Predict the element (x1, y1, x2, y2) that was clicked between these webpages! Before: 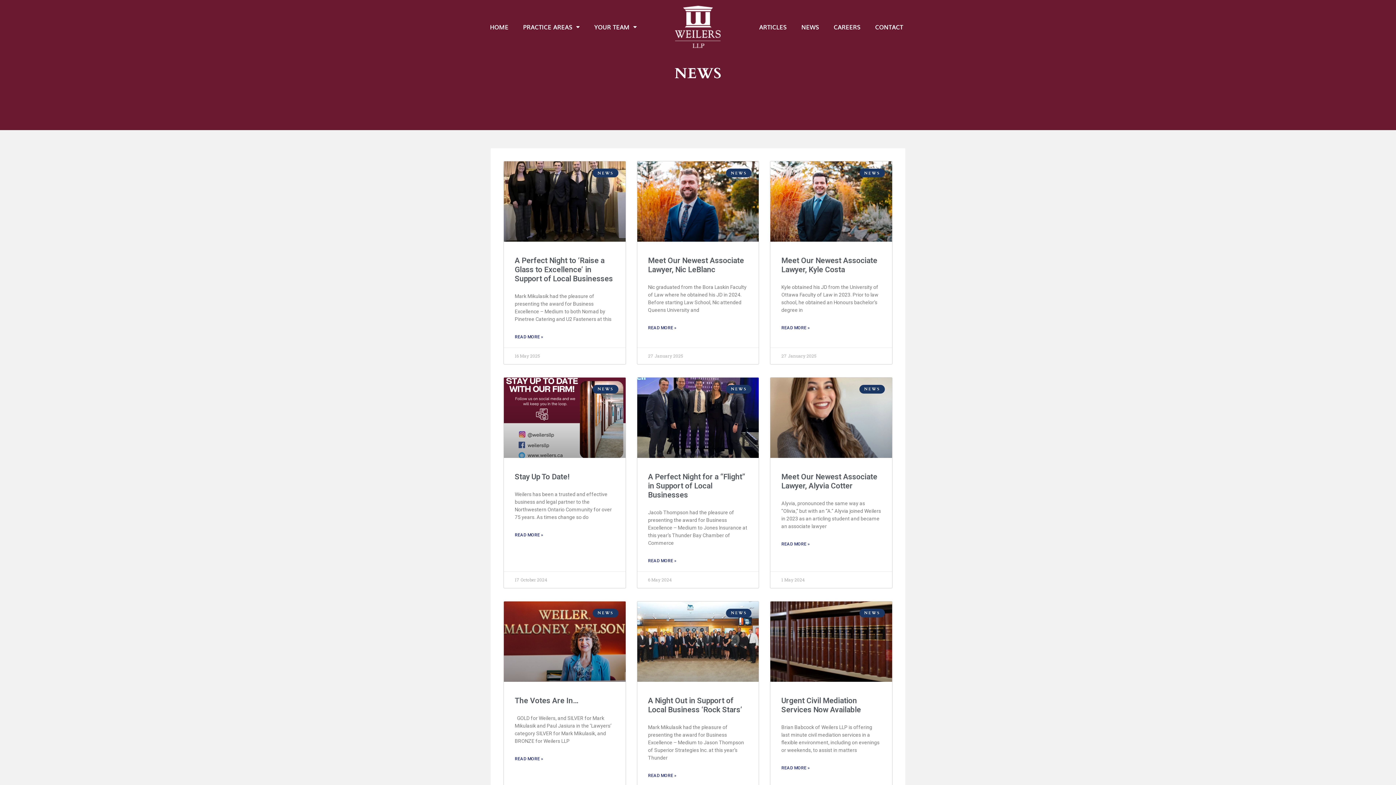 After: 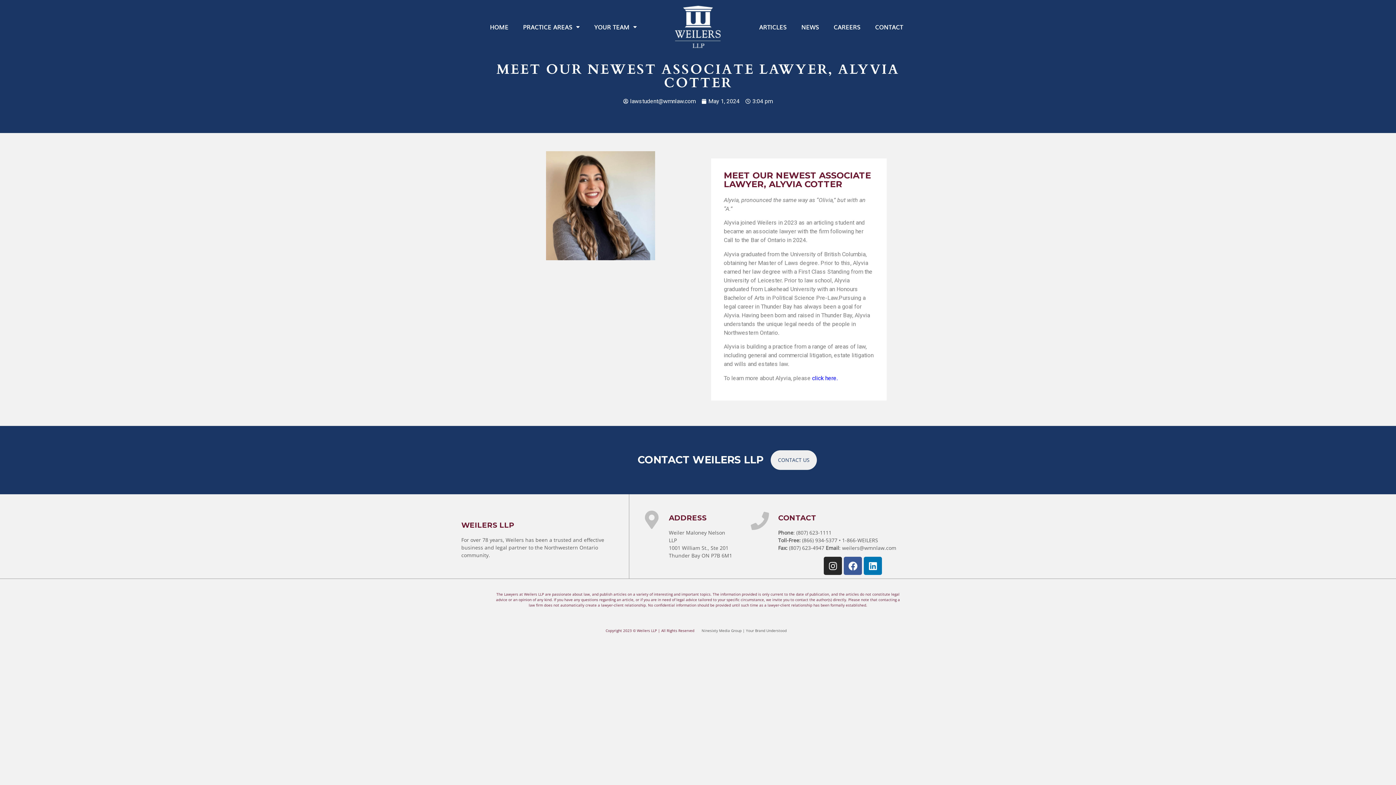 Action: label: Read more about Meet Our Newest Associate Lawyer, Alyvia Cotter bbox: (781, 540, 809, 547)